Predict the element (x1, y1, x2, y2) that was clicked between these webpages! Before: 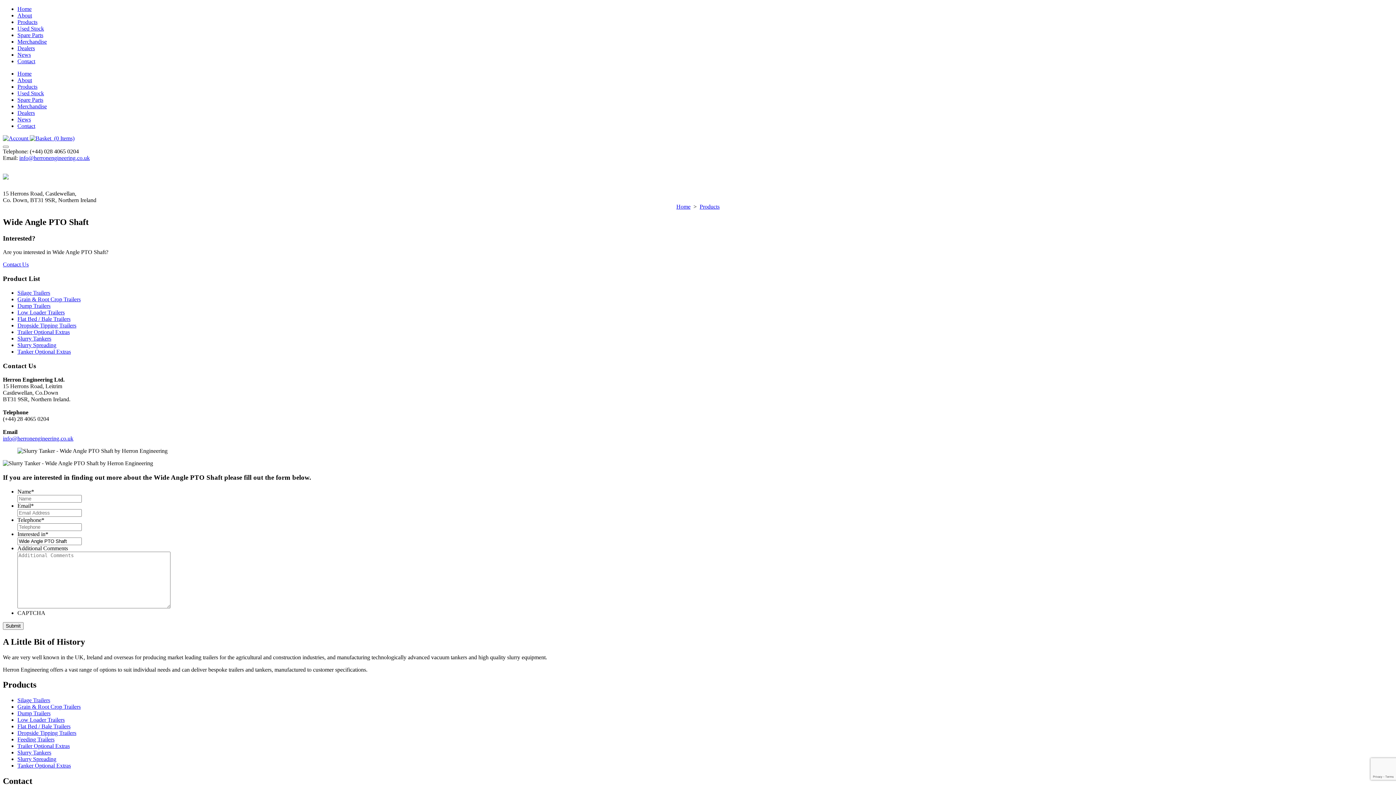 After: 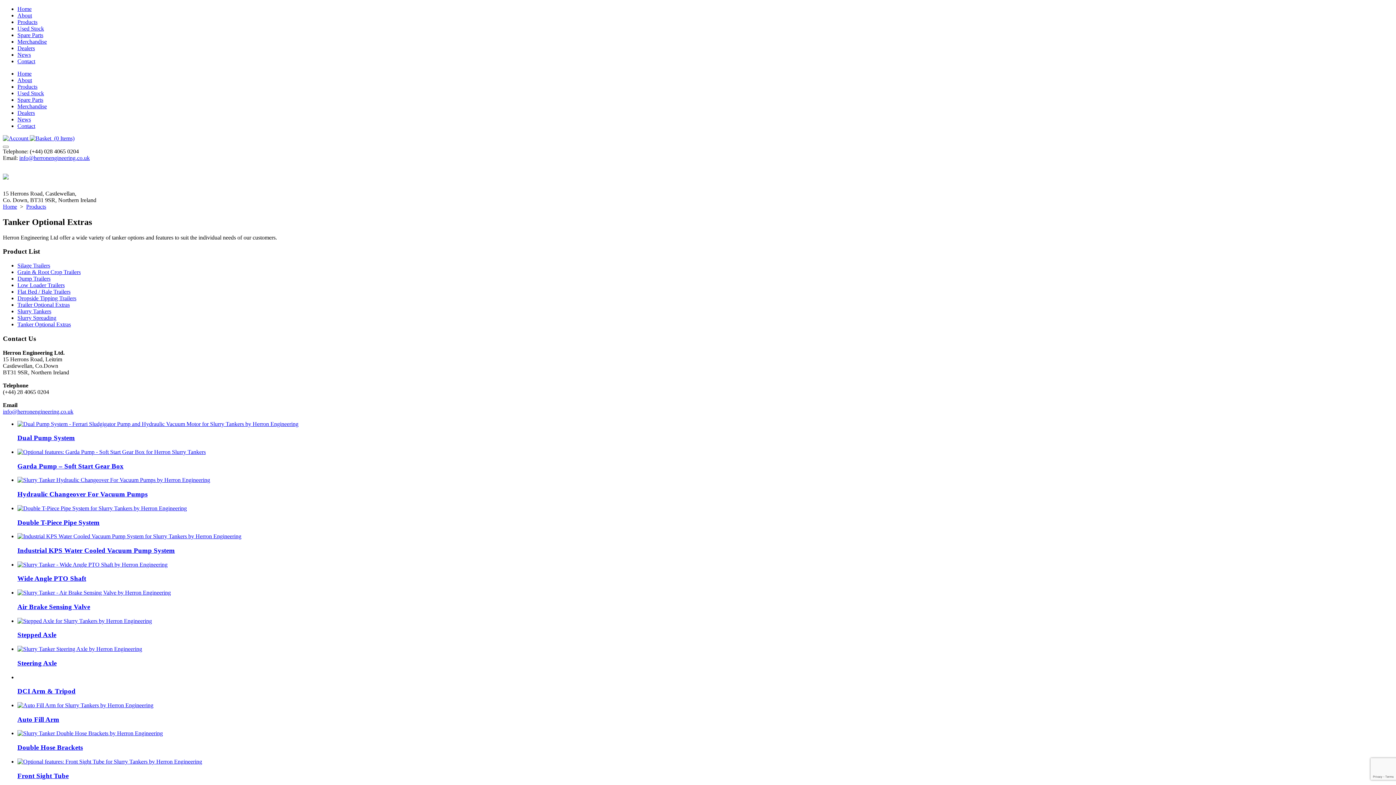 Action: bbox: (17, 763, 70, 769) label: Tanker Optional Extras